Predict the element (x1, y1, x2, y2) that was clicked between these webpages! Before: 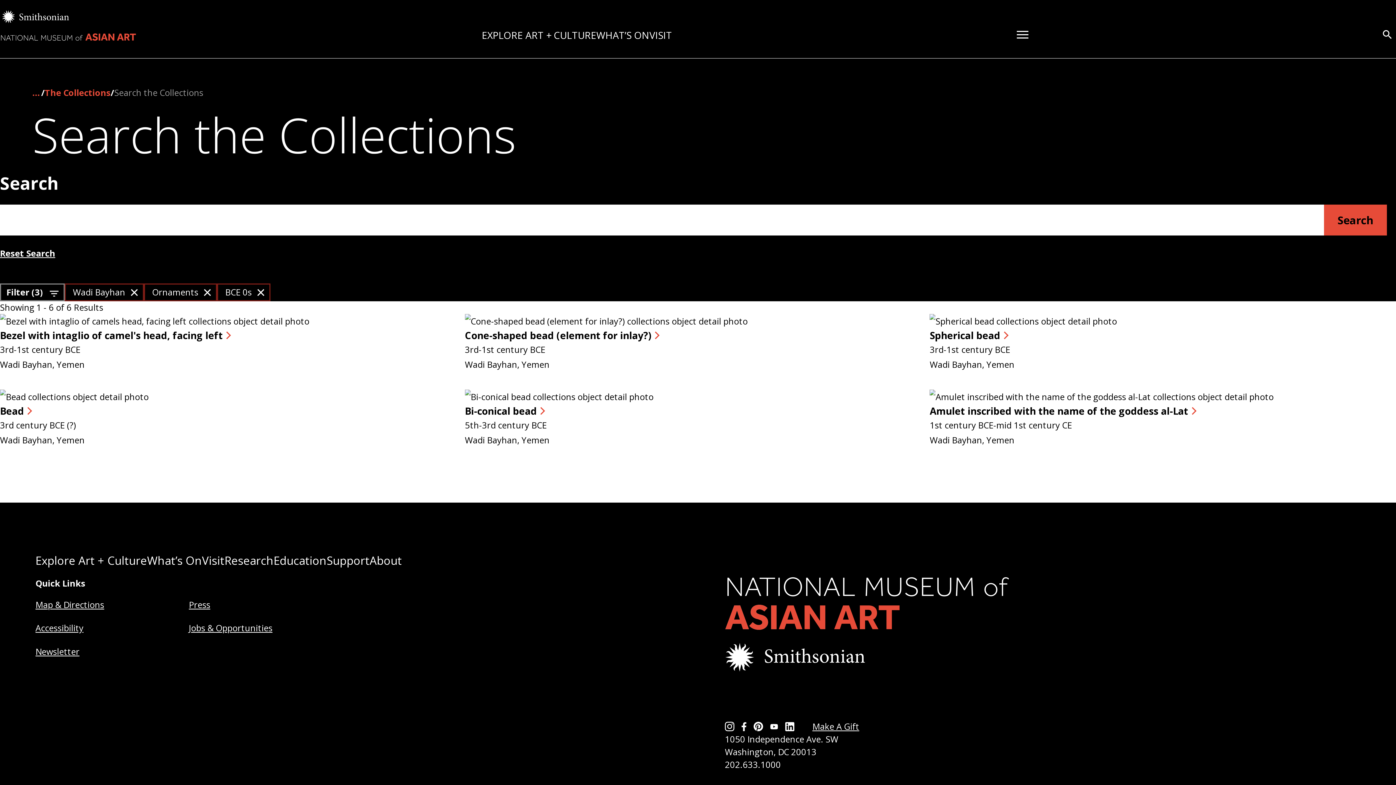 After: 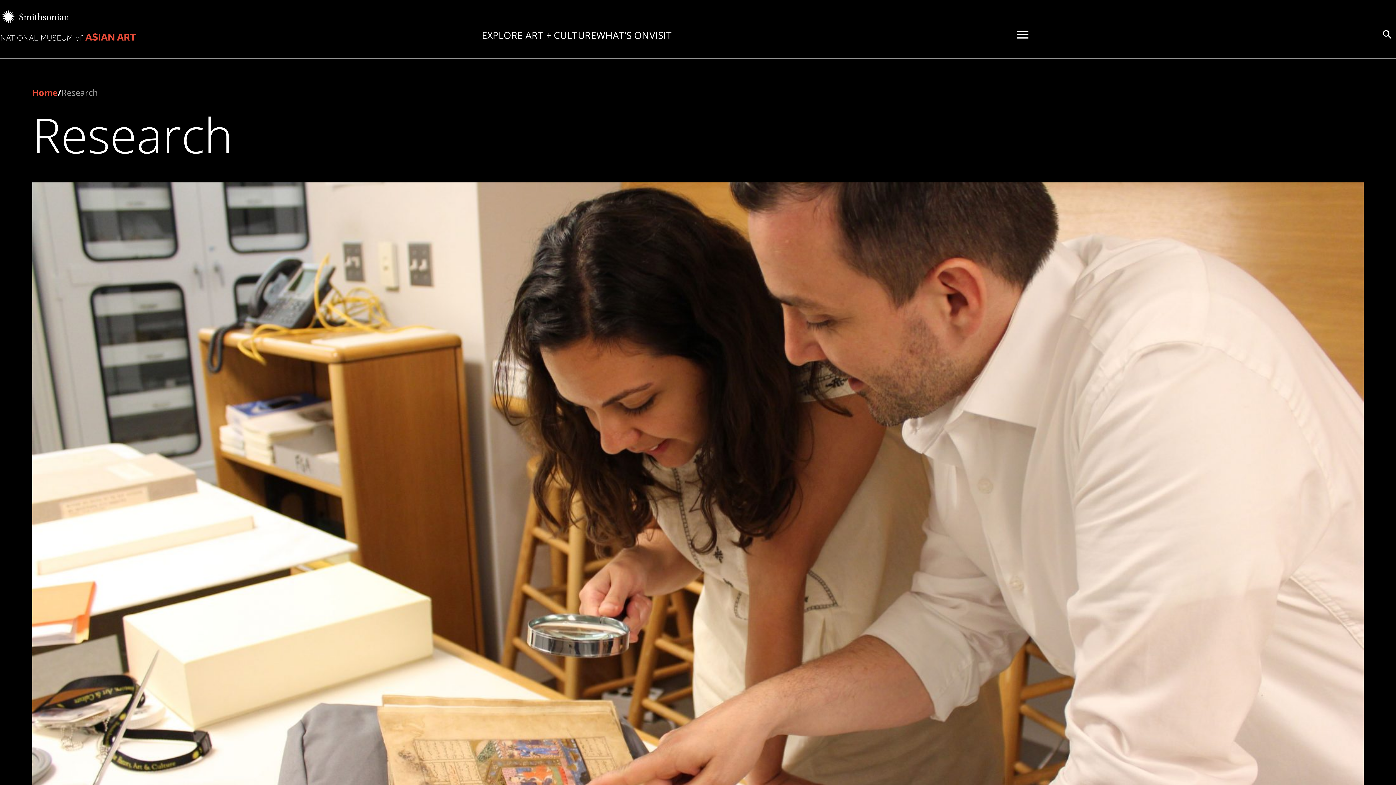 Action: label: Research bbox: (224, 553, 273, 568)